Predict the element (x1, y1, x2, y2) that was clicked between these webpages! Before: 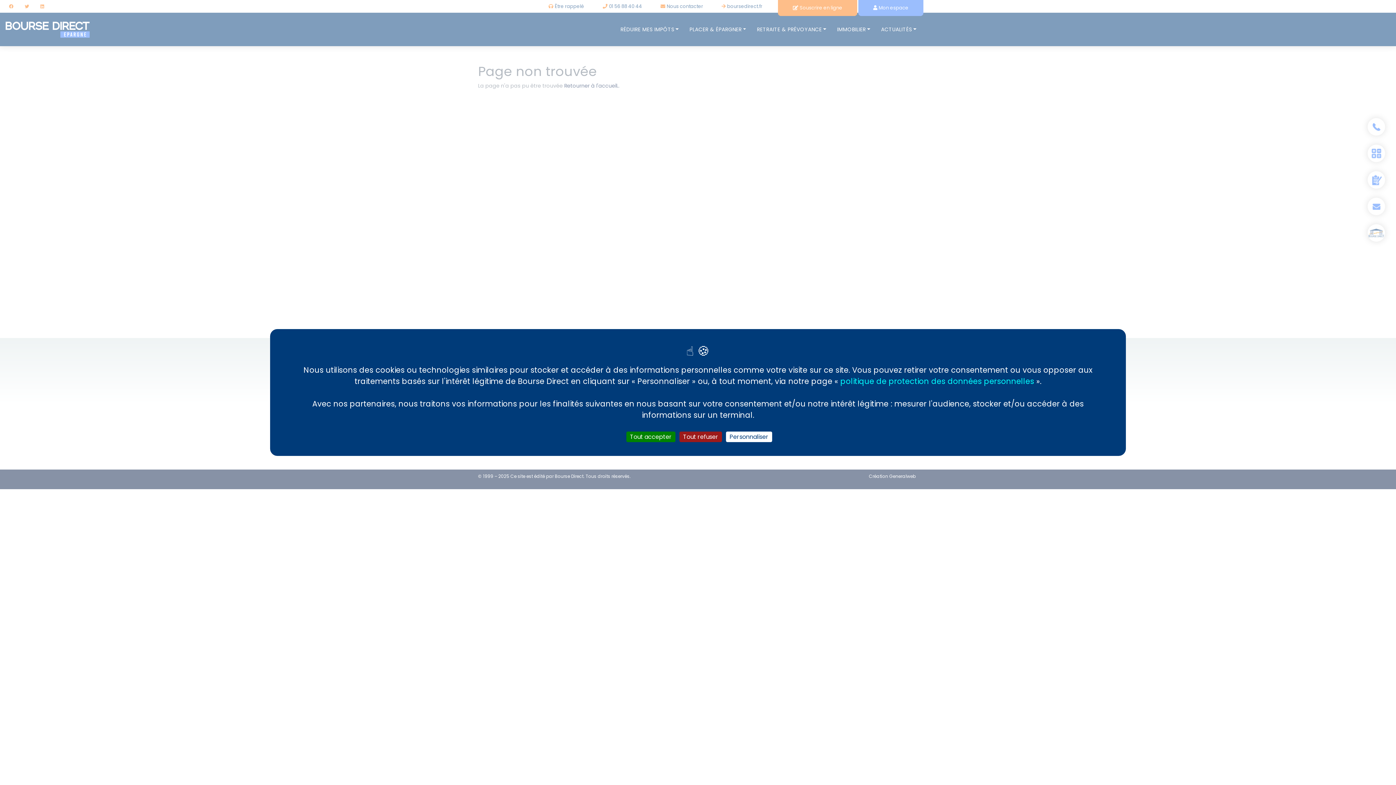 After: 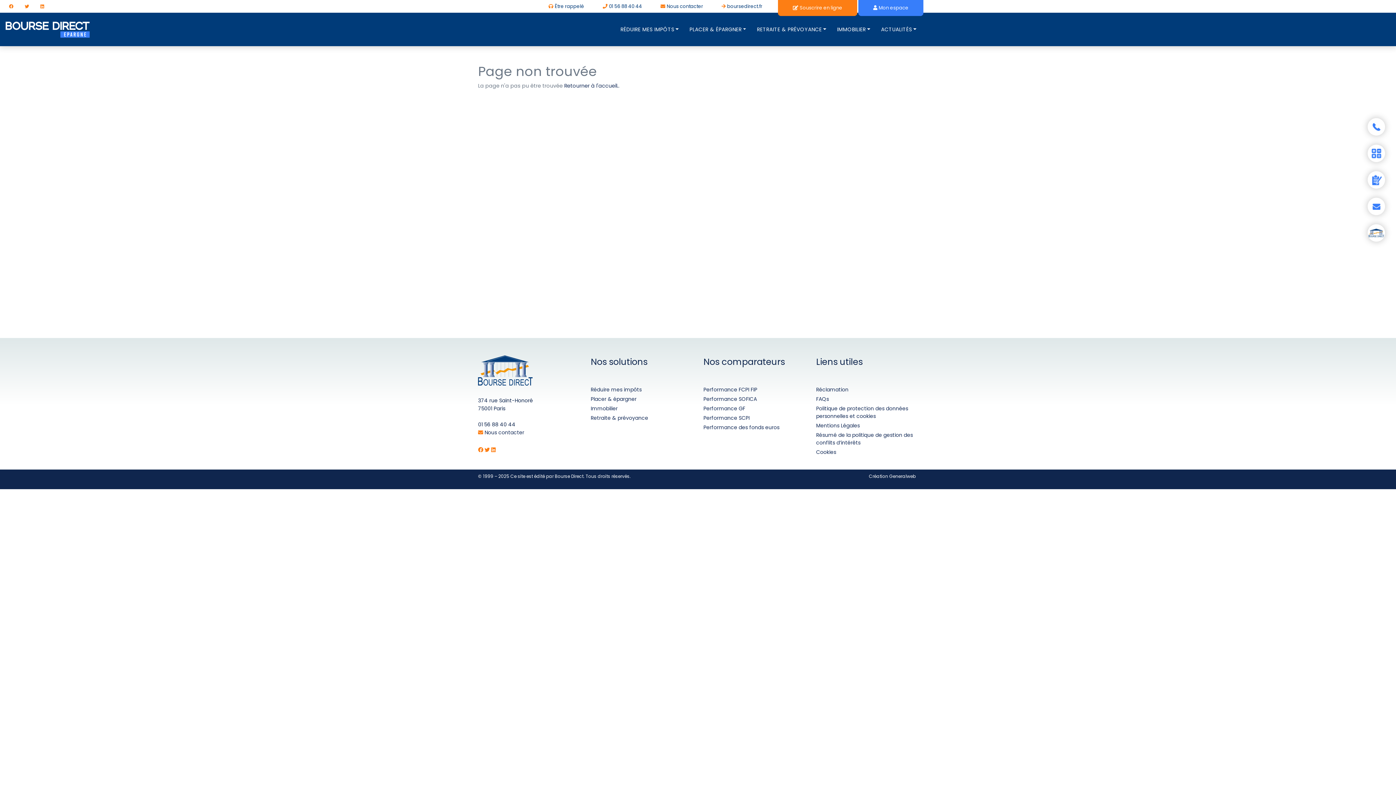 Action: bbox: (679, 431, 722, 442) label: Tout refuser